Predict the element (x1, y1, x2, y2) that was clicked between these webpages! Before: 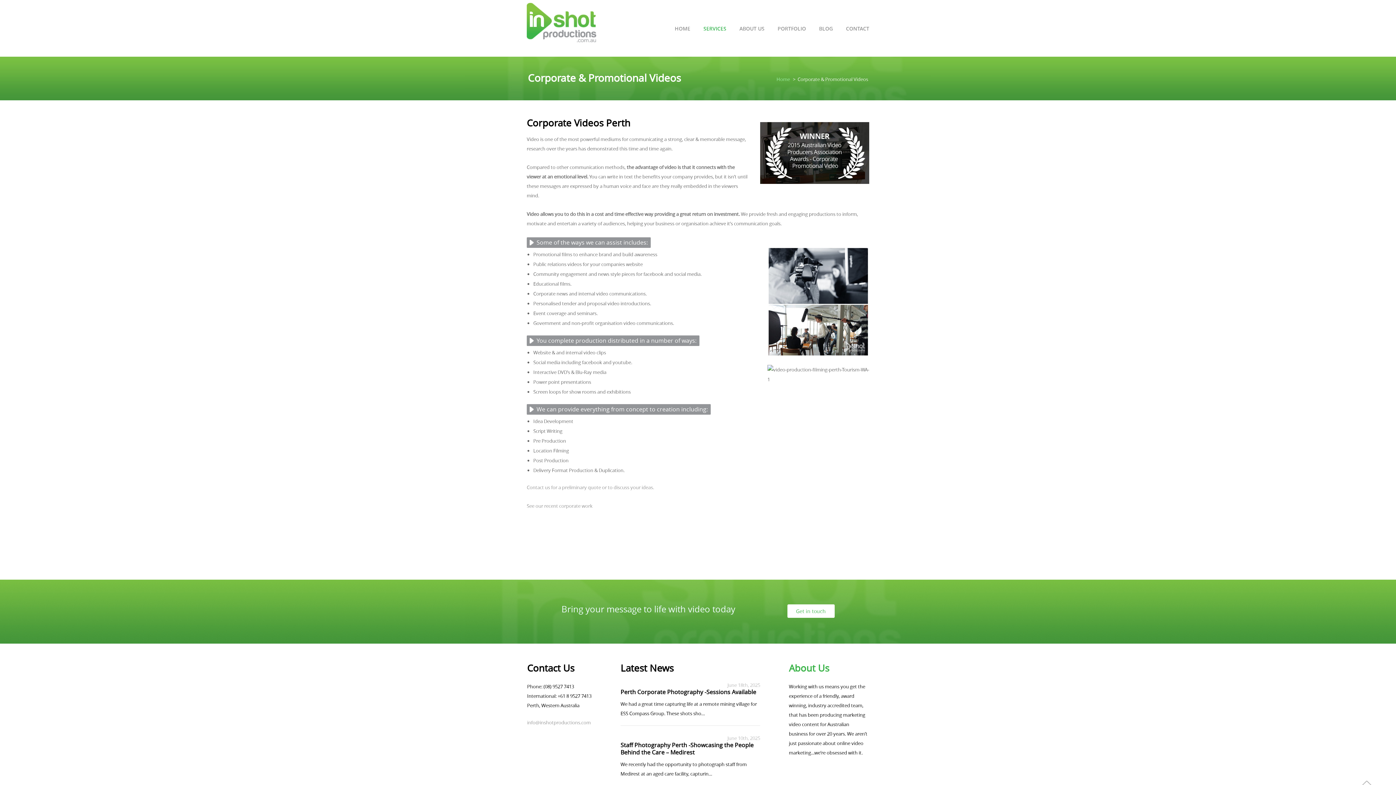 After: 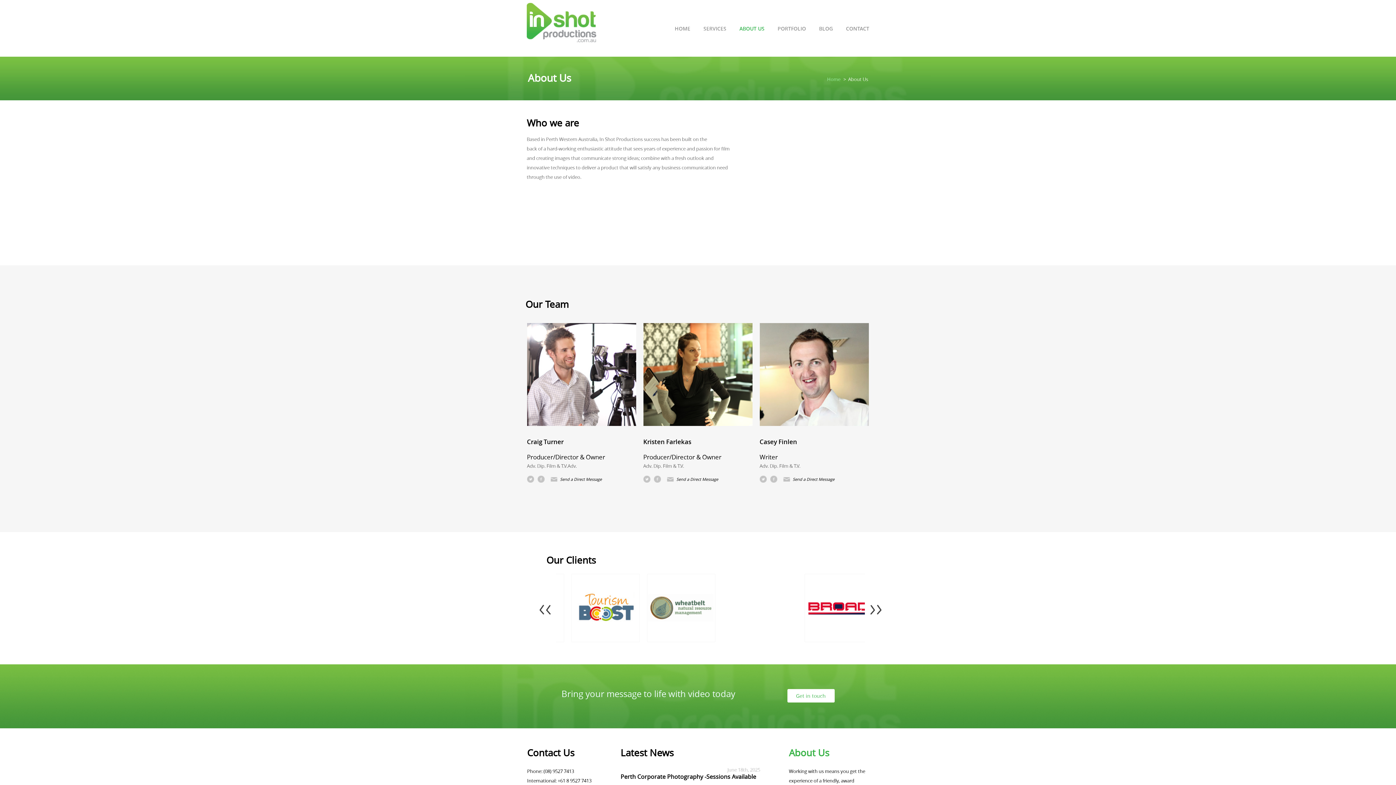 Action: label: ABOUT US bbox: (739, 25, 764, 39)